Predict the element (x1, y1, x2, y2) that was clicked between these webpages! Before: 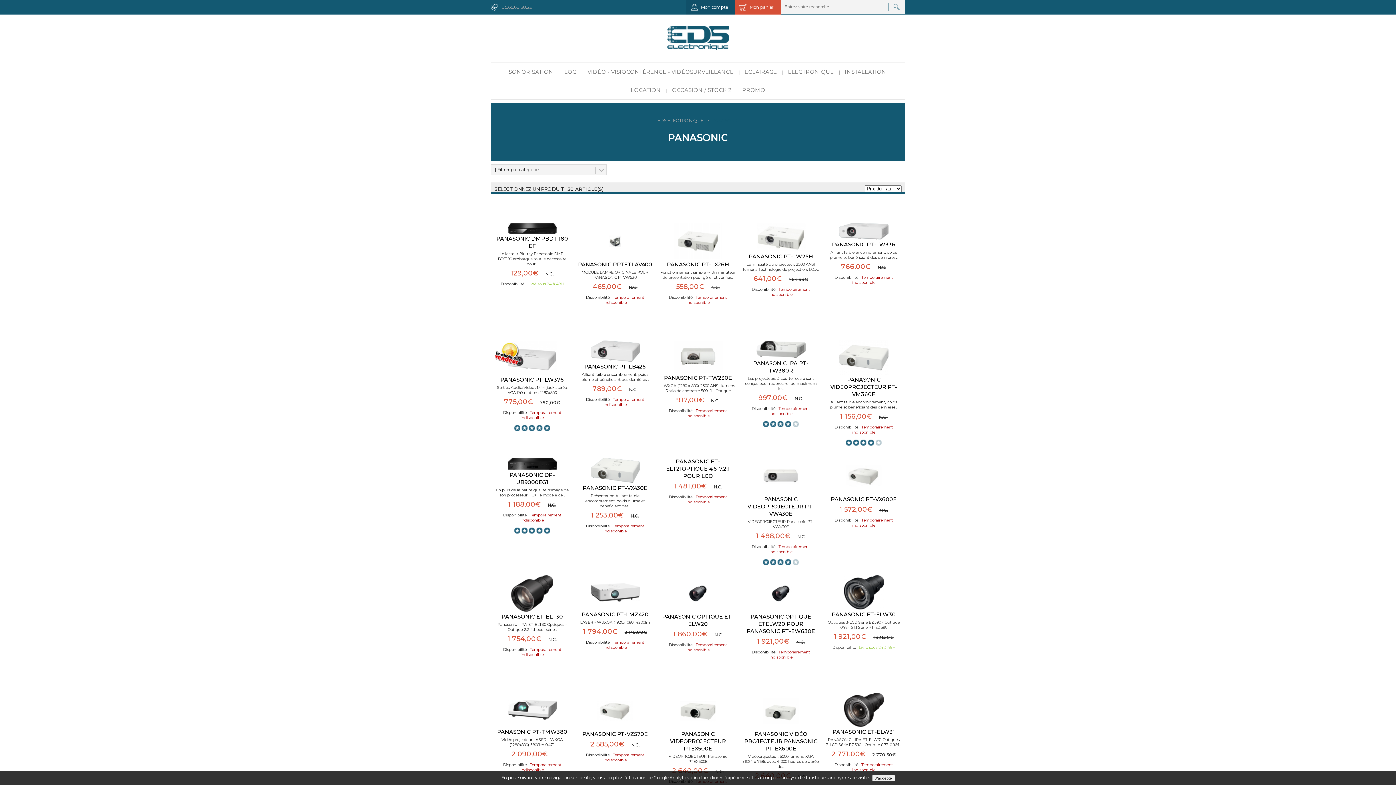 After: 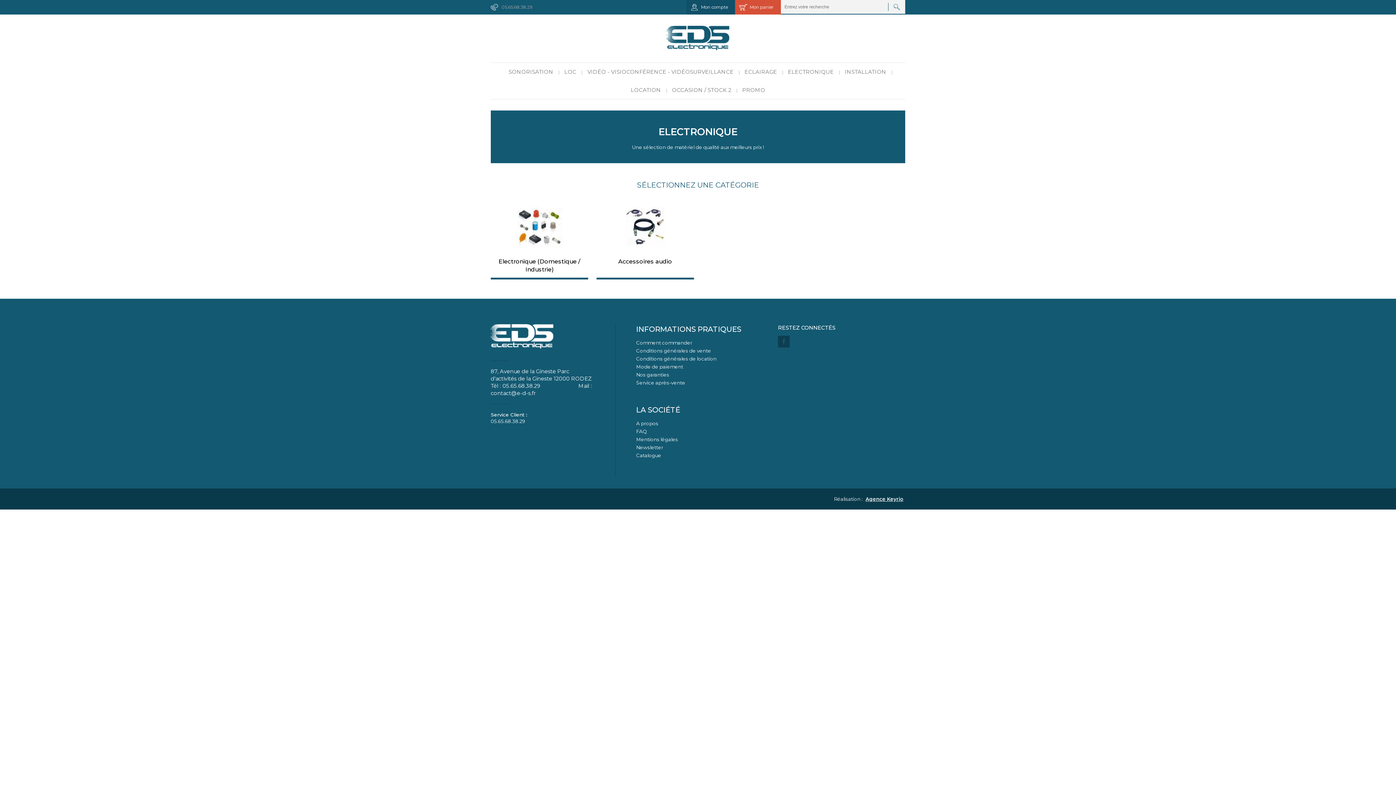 Action: bbox: (783, 62, 838, 81) label: ELECTRONIQUE